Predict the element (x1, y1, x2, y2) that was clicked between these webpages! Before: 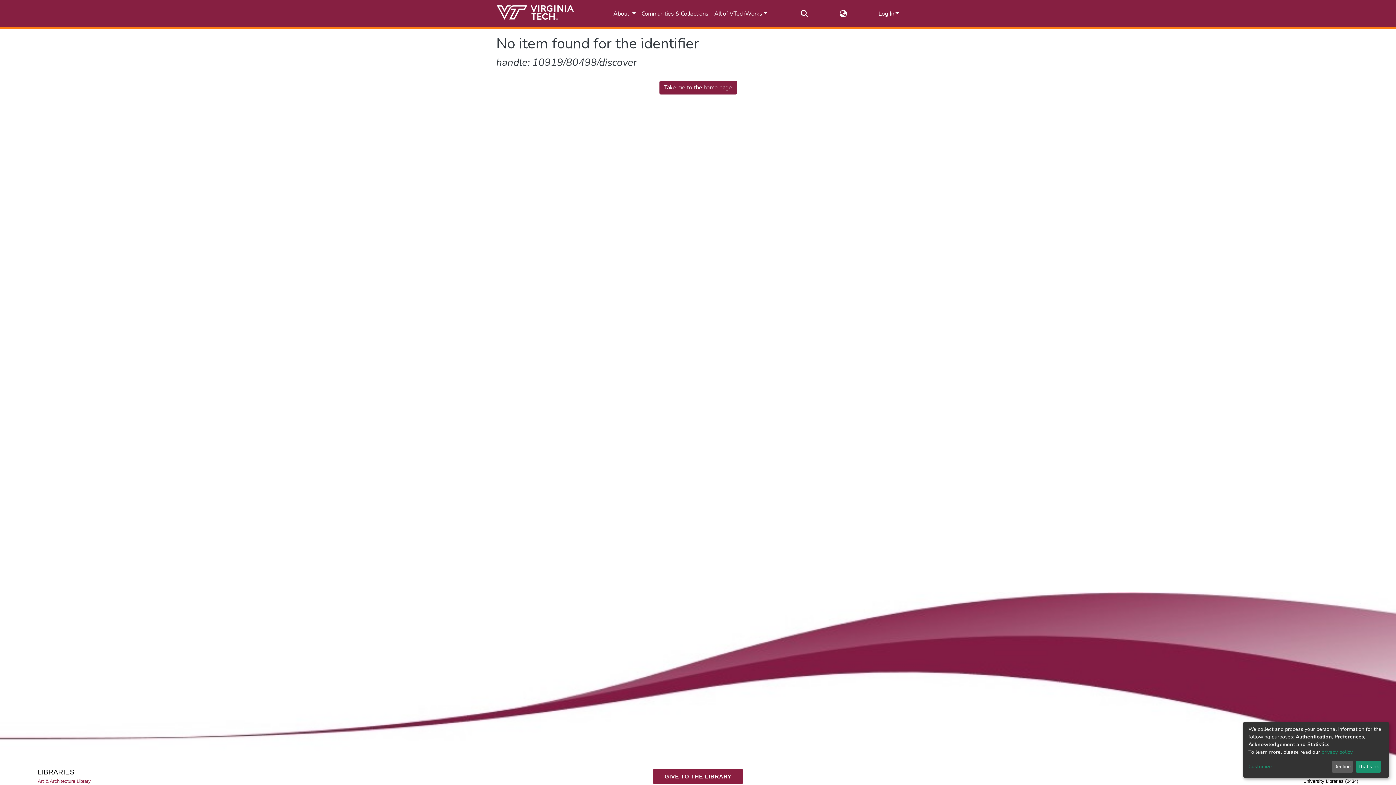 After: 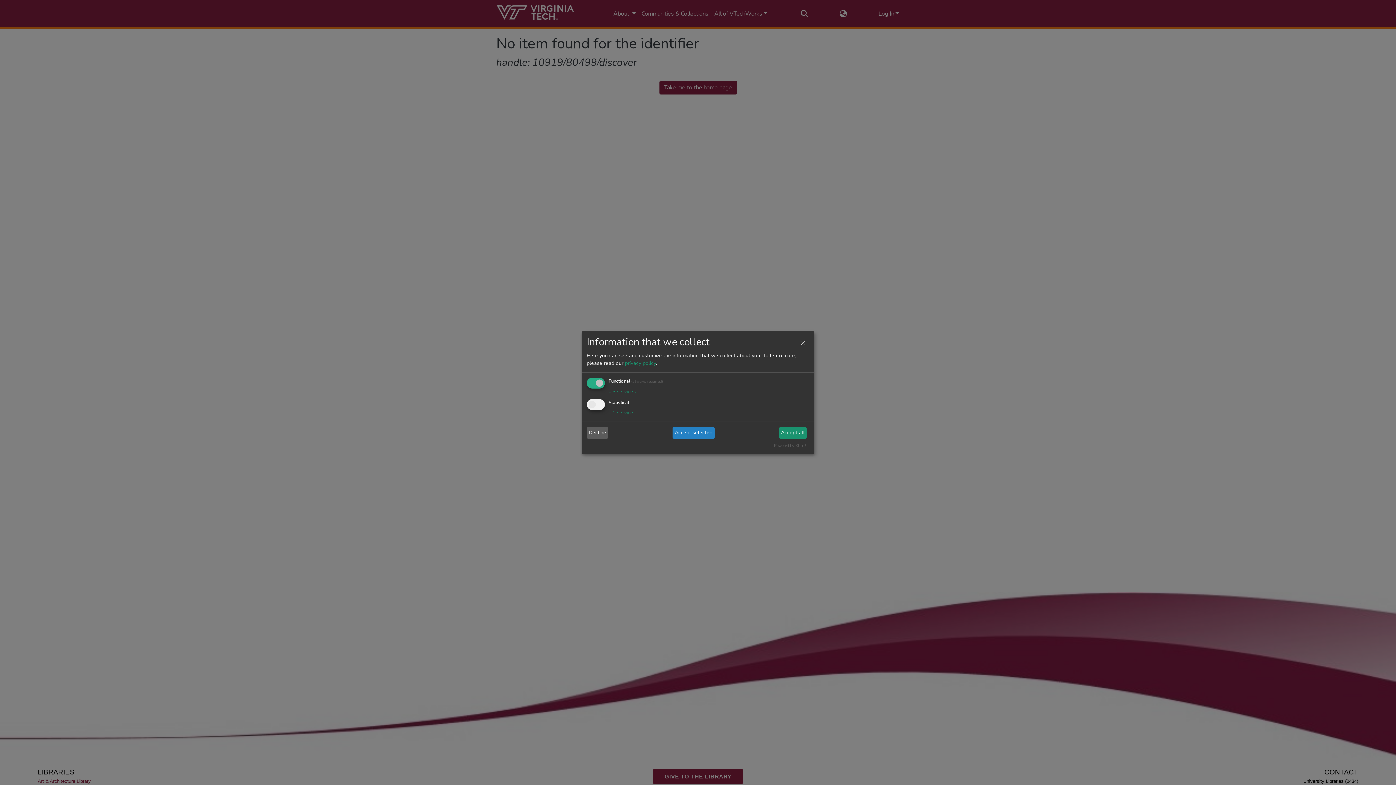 Action: label: Customize bbox: (1248, 763, 1329, 771)